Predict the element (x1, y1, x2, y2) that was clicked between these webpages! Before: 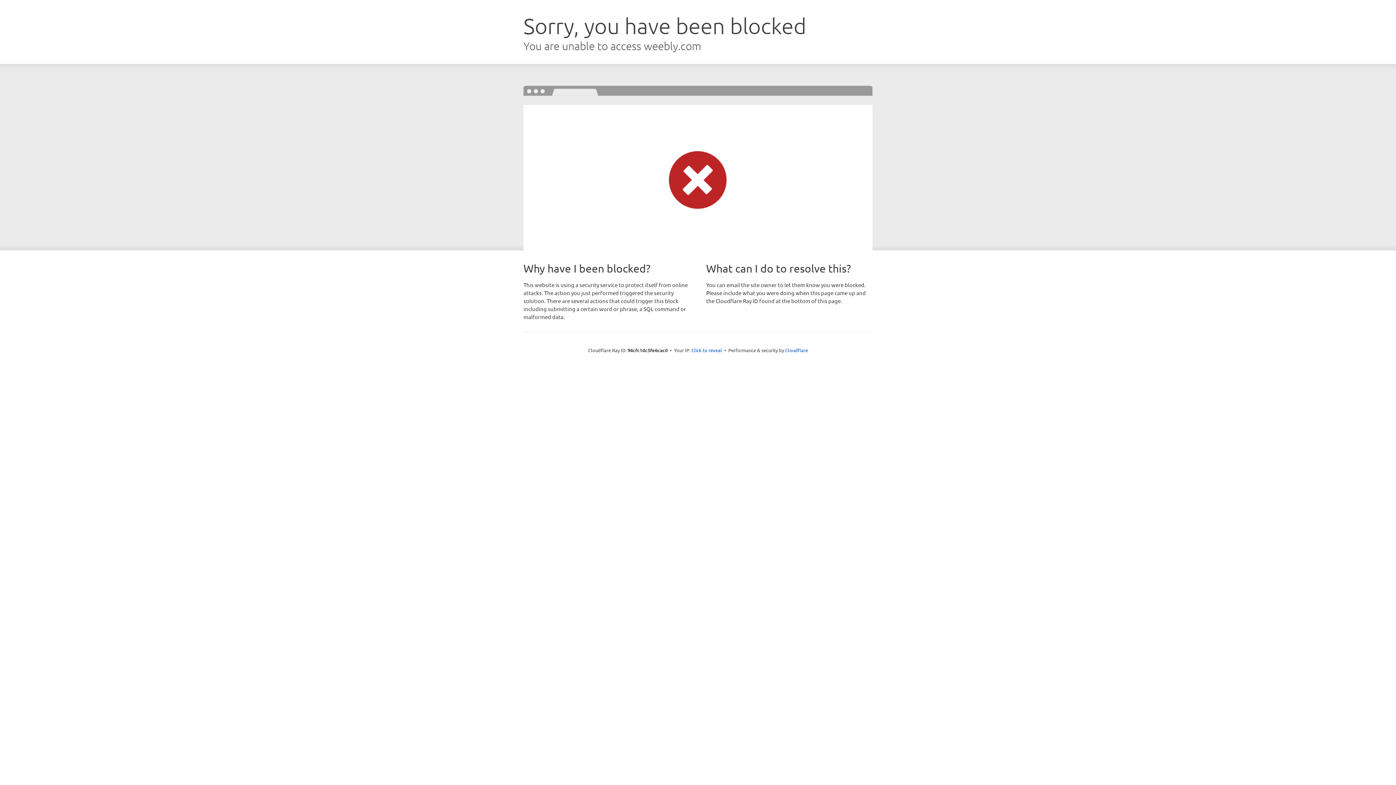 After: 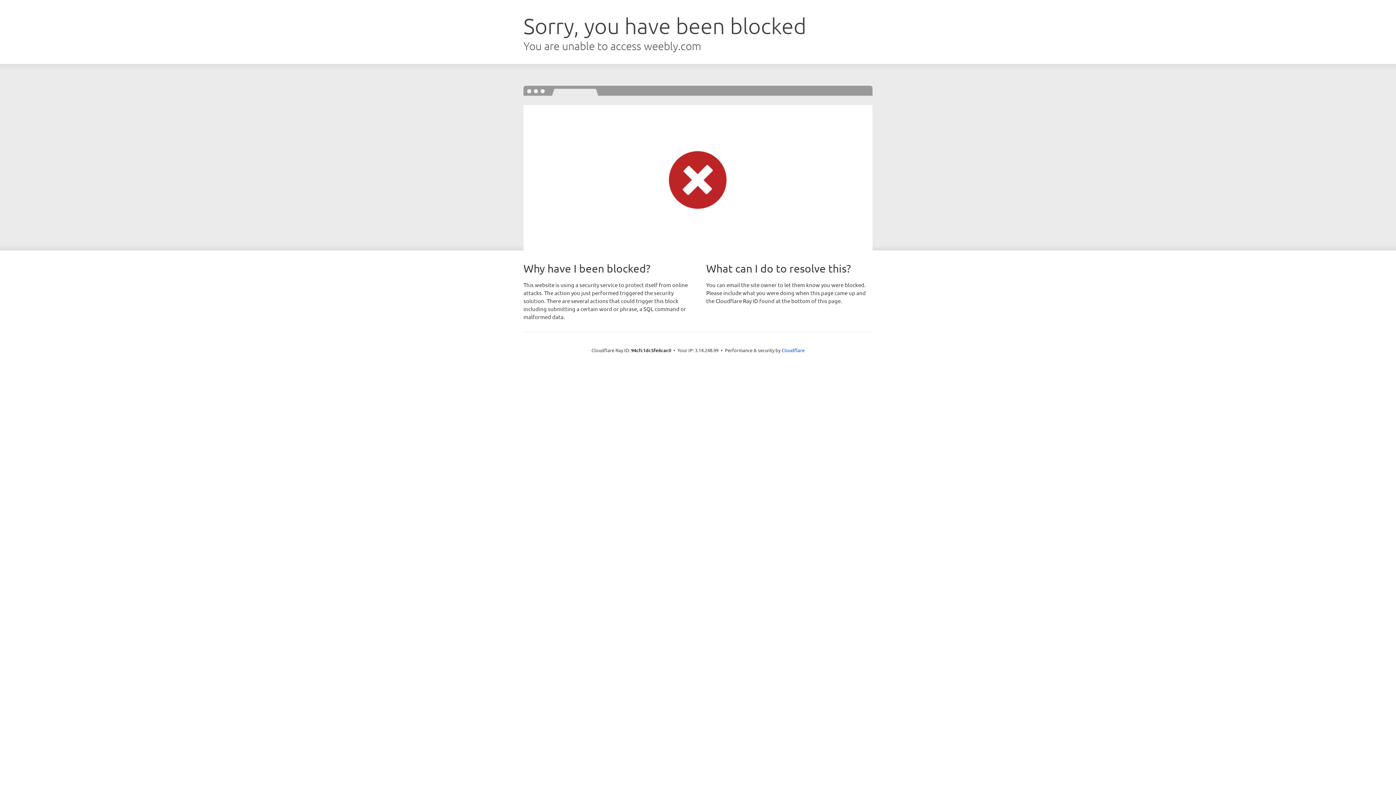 Action: bbox: (691, 346, 722, 353) label: Click to reveal